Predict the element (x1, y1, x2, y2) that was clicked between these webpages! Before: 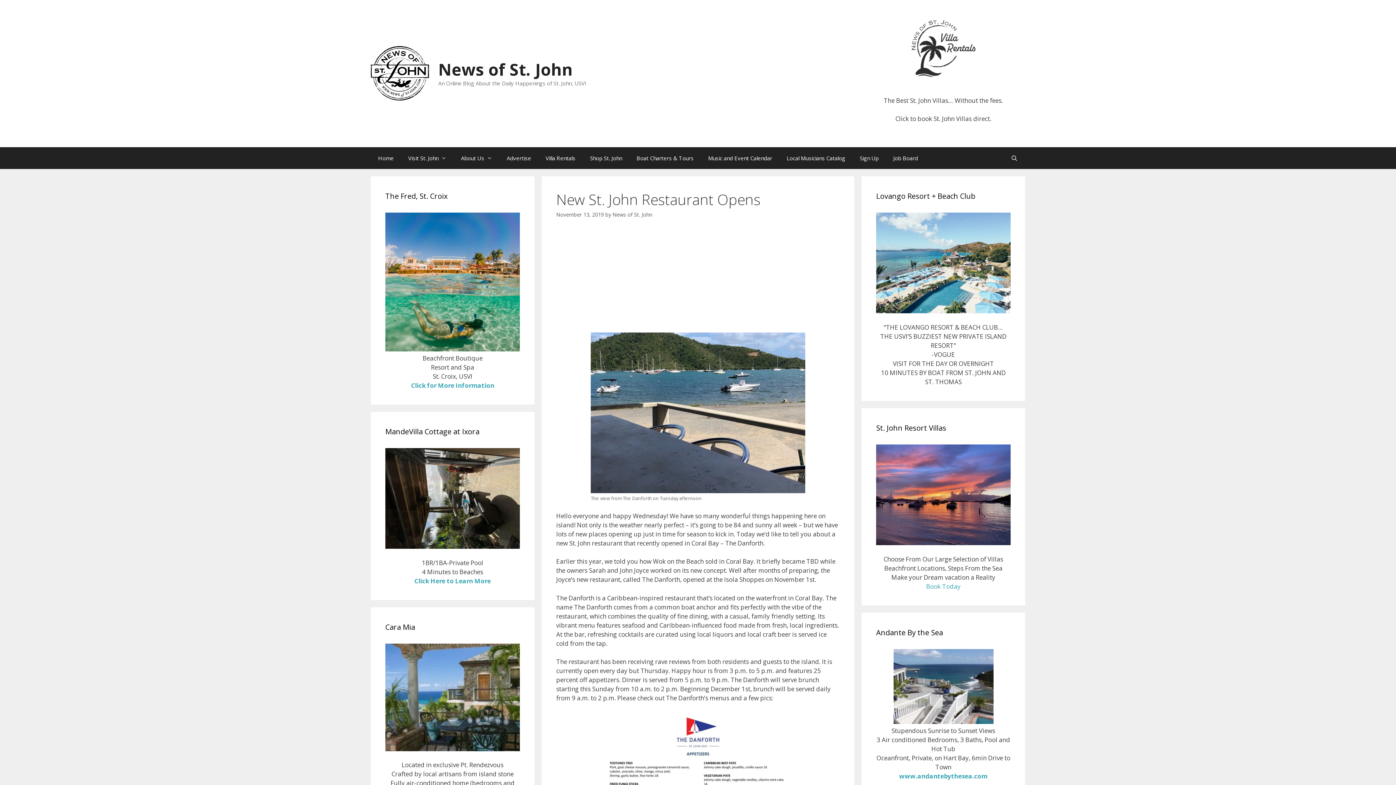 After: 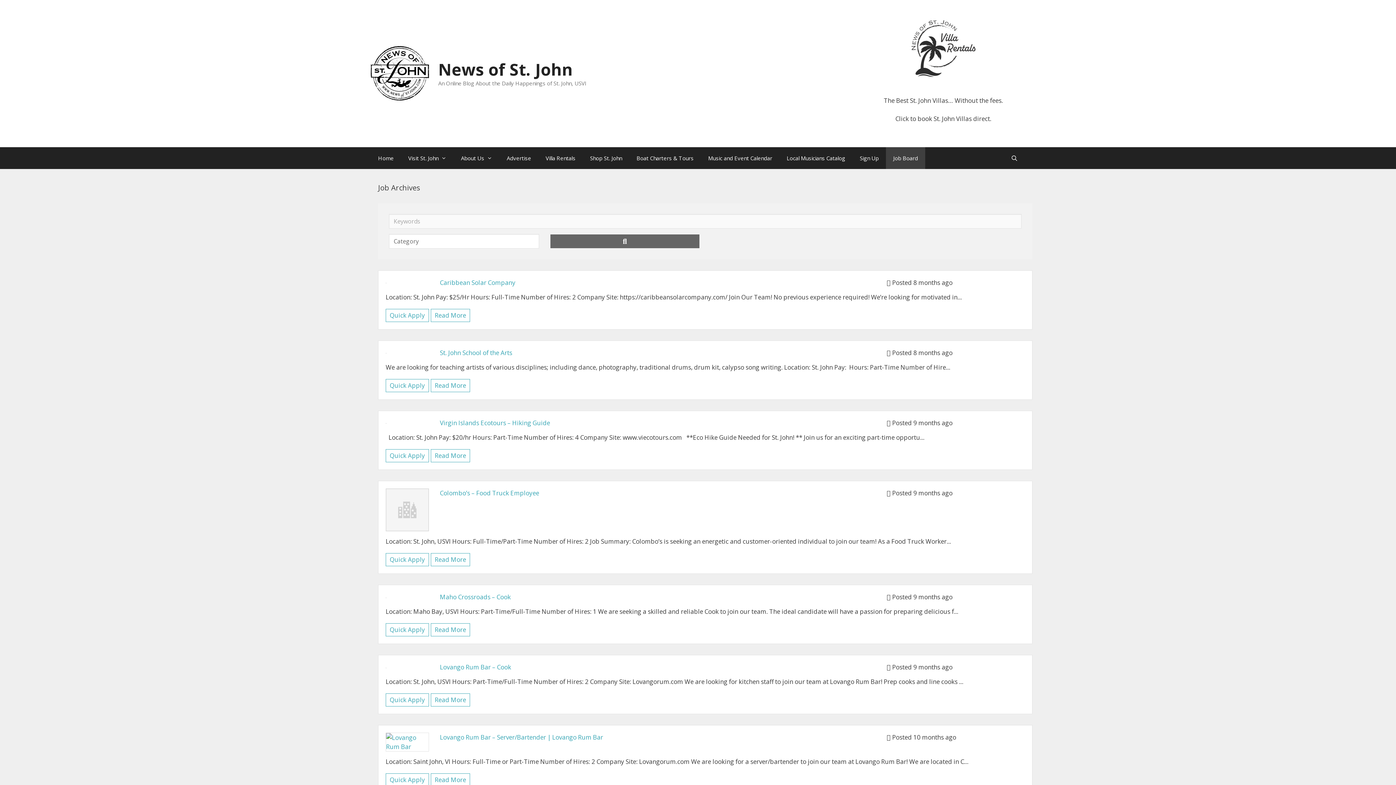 Action: label: Job Board bbox: (886, 147, 925, 168)